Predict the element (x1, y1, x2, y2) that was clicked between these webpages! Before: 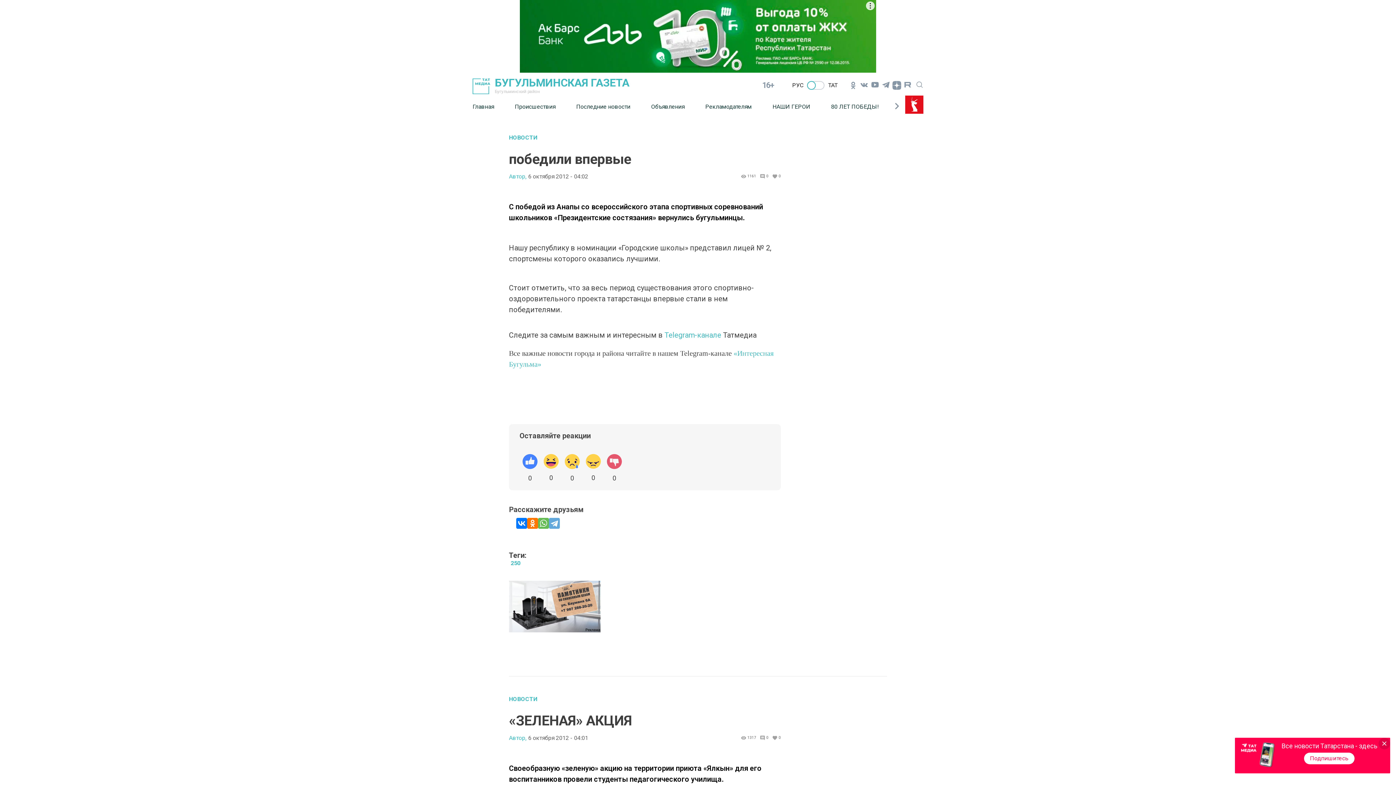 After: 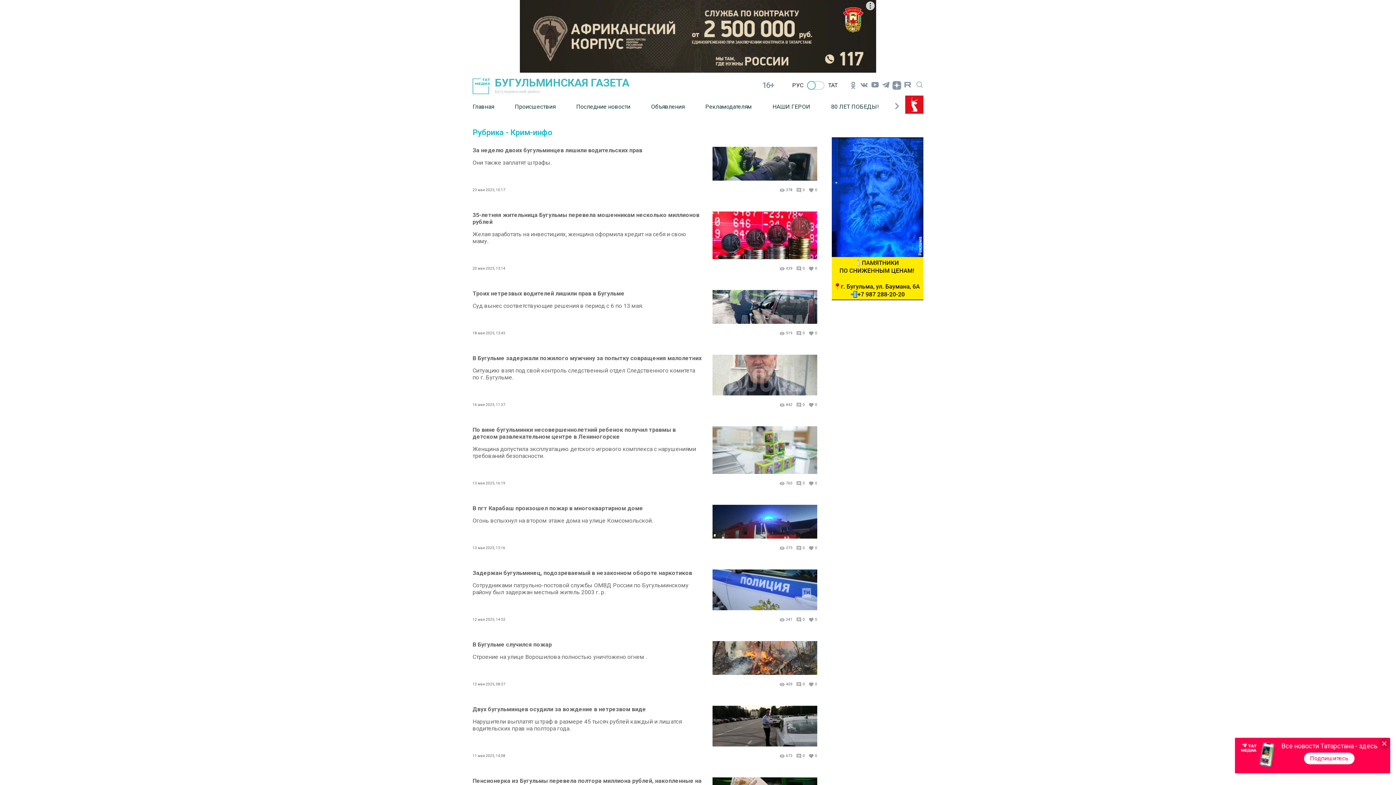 Action: label: Происшествия bbox: (514, 97, 576, 115)